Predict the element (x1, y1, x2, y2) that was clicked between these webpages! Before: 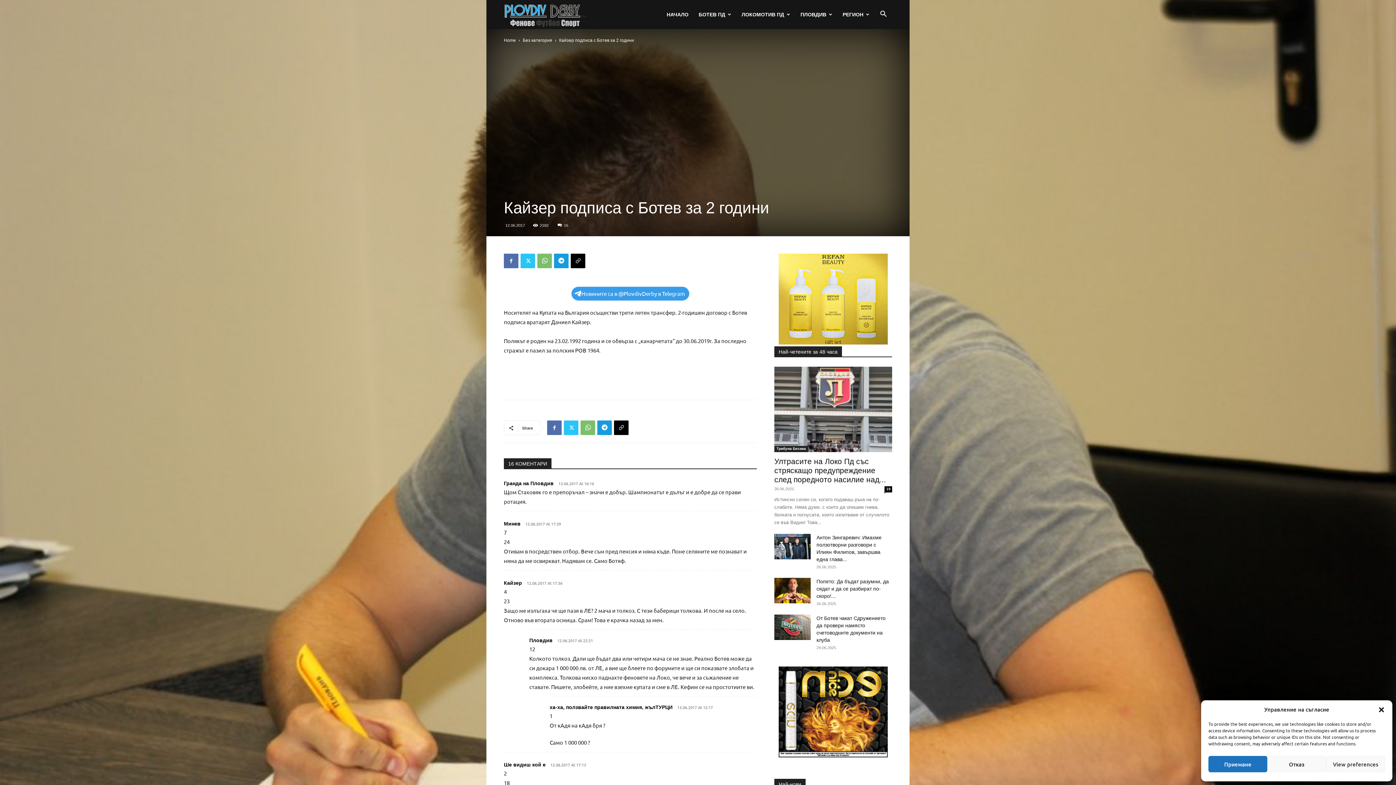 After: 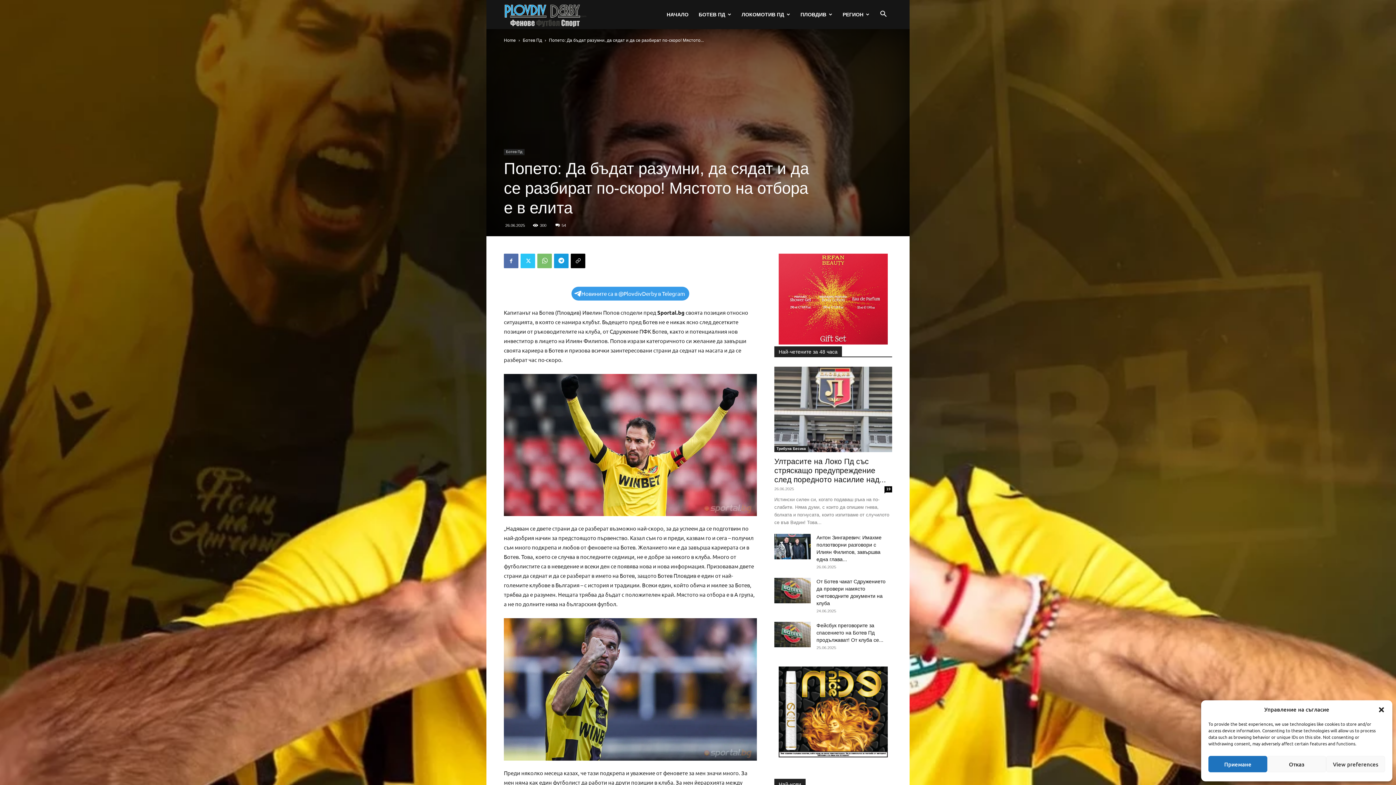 Action: bbox: (774, 578, 810, 603)